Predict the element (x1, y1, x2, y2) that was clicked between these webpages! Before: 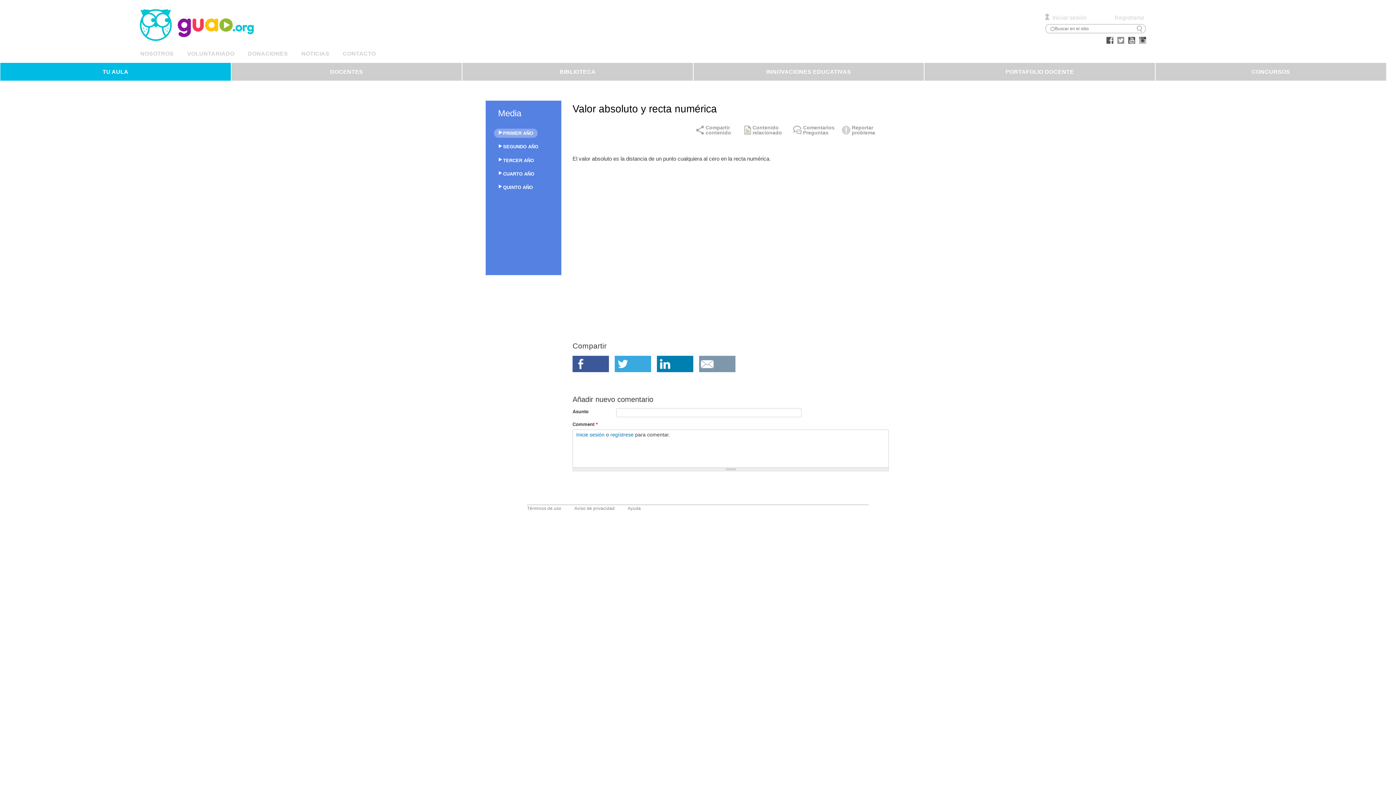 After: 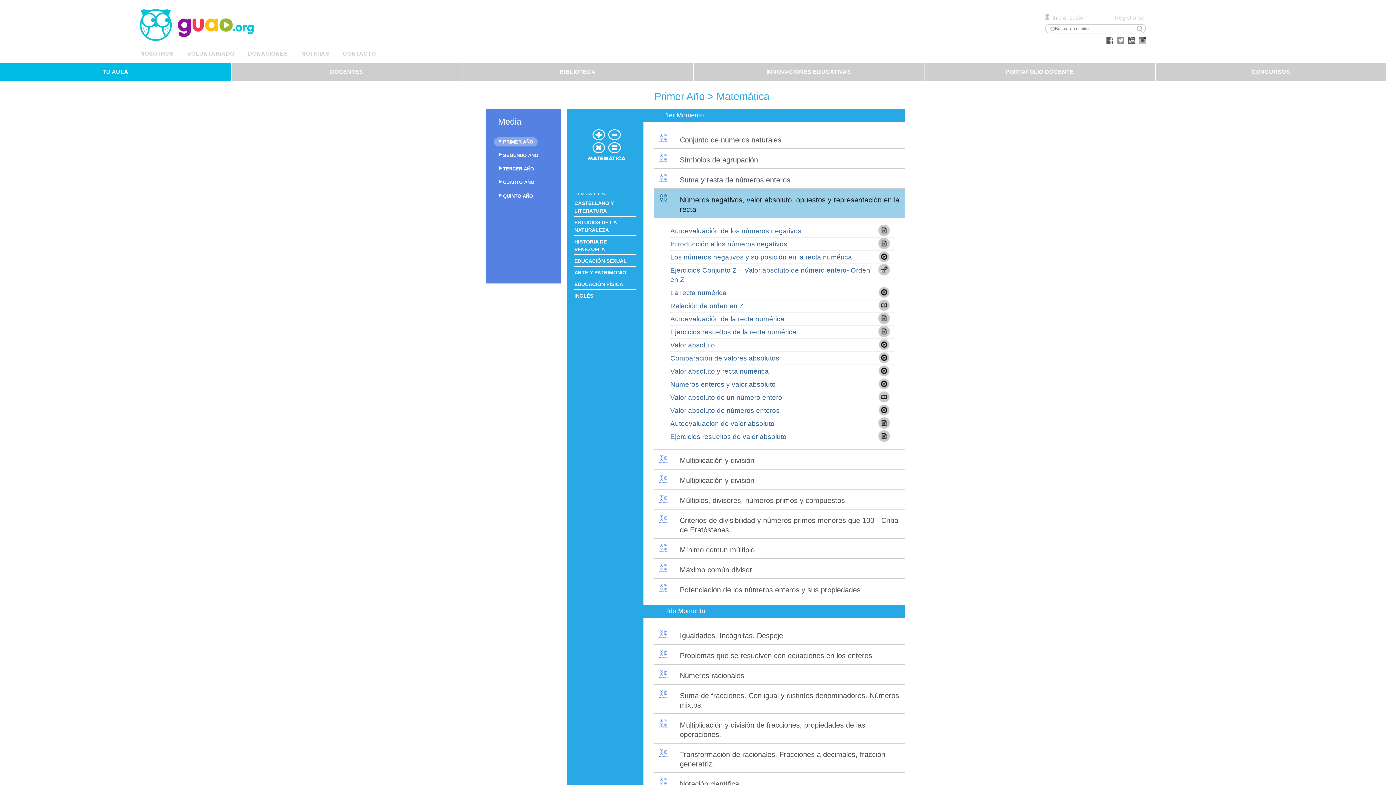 Action: label: Contenido relacionado bbox: (752, 124, 782, 135)